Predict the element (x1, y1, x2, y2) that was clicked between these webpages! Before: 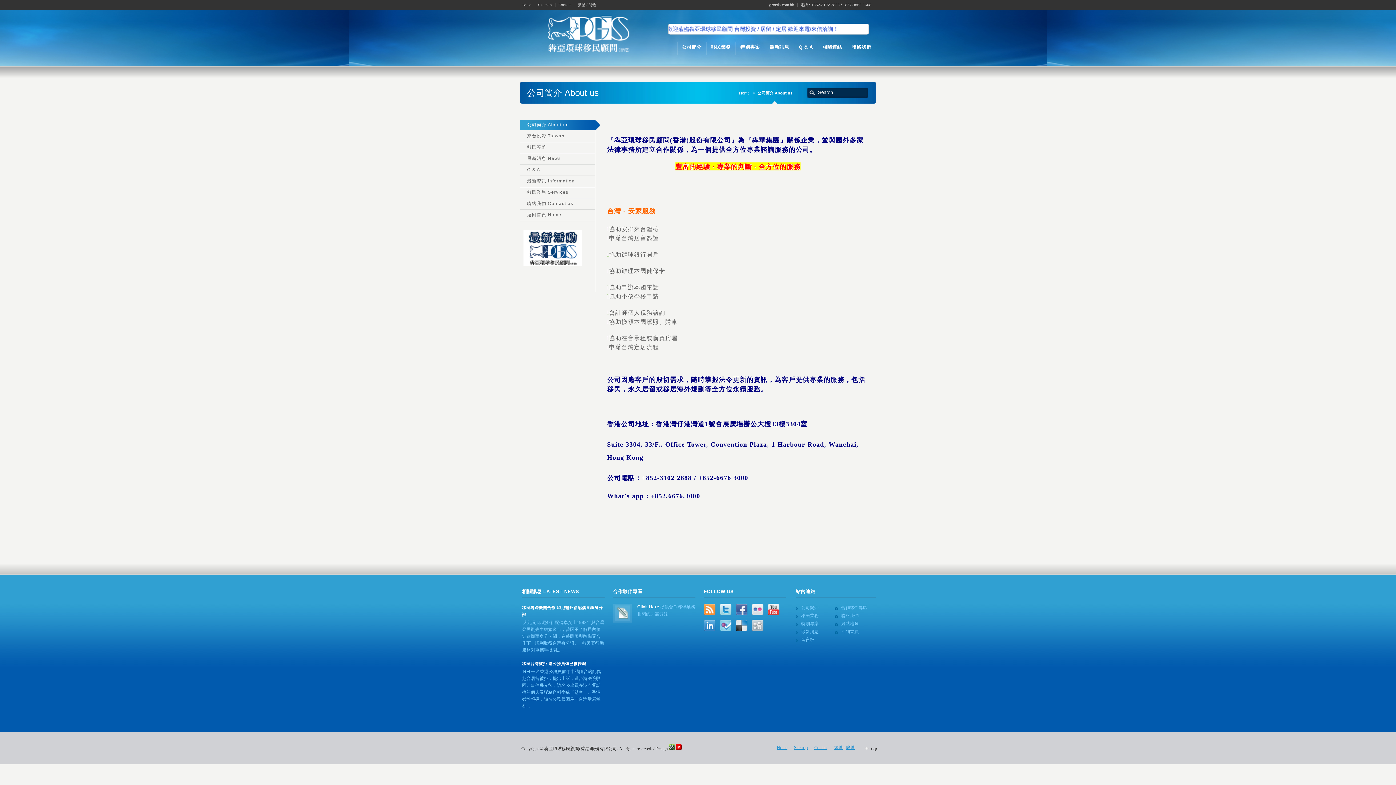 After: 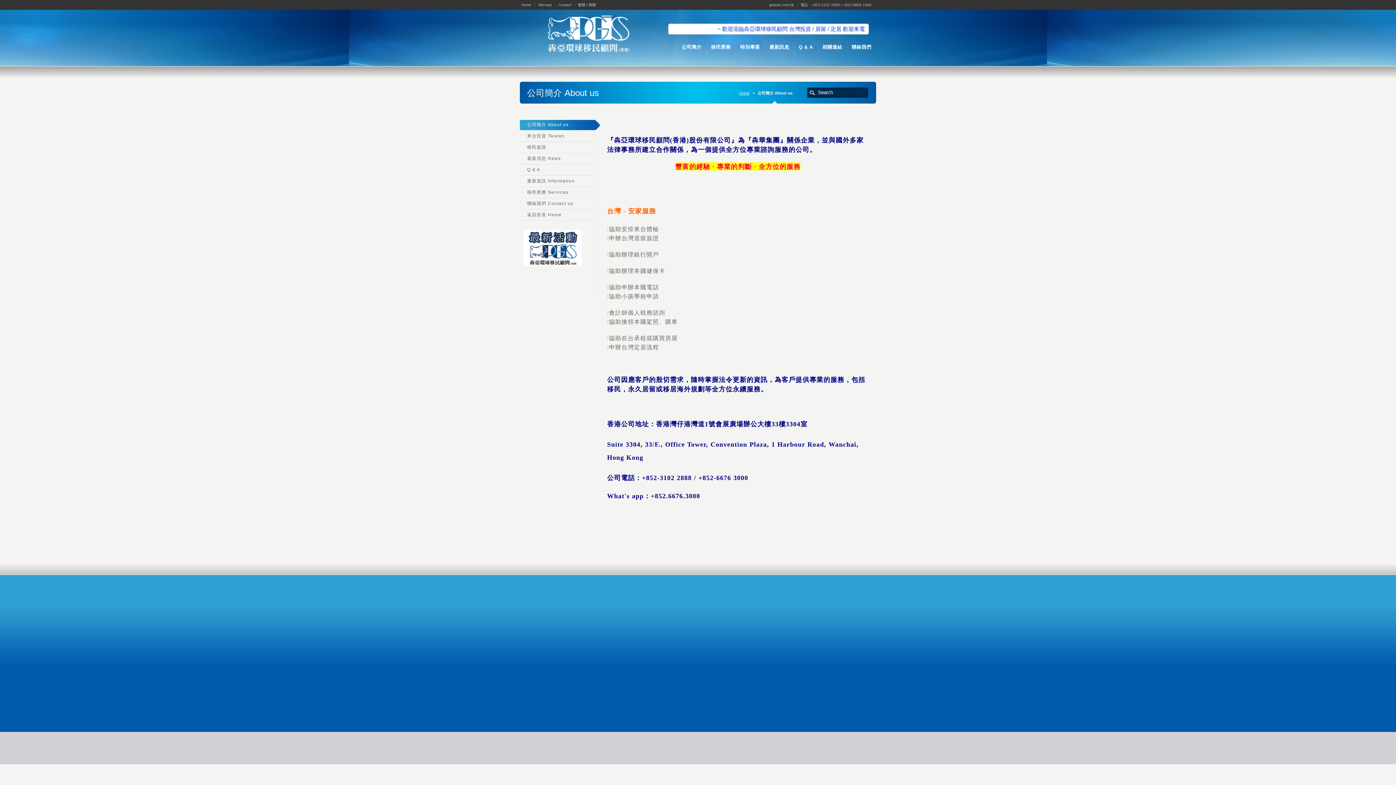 Action: label: FourSquare bbox: (720, 620, 731, 631)